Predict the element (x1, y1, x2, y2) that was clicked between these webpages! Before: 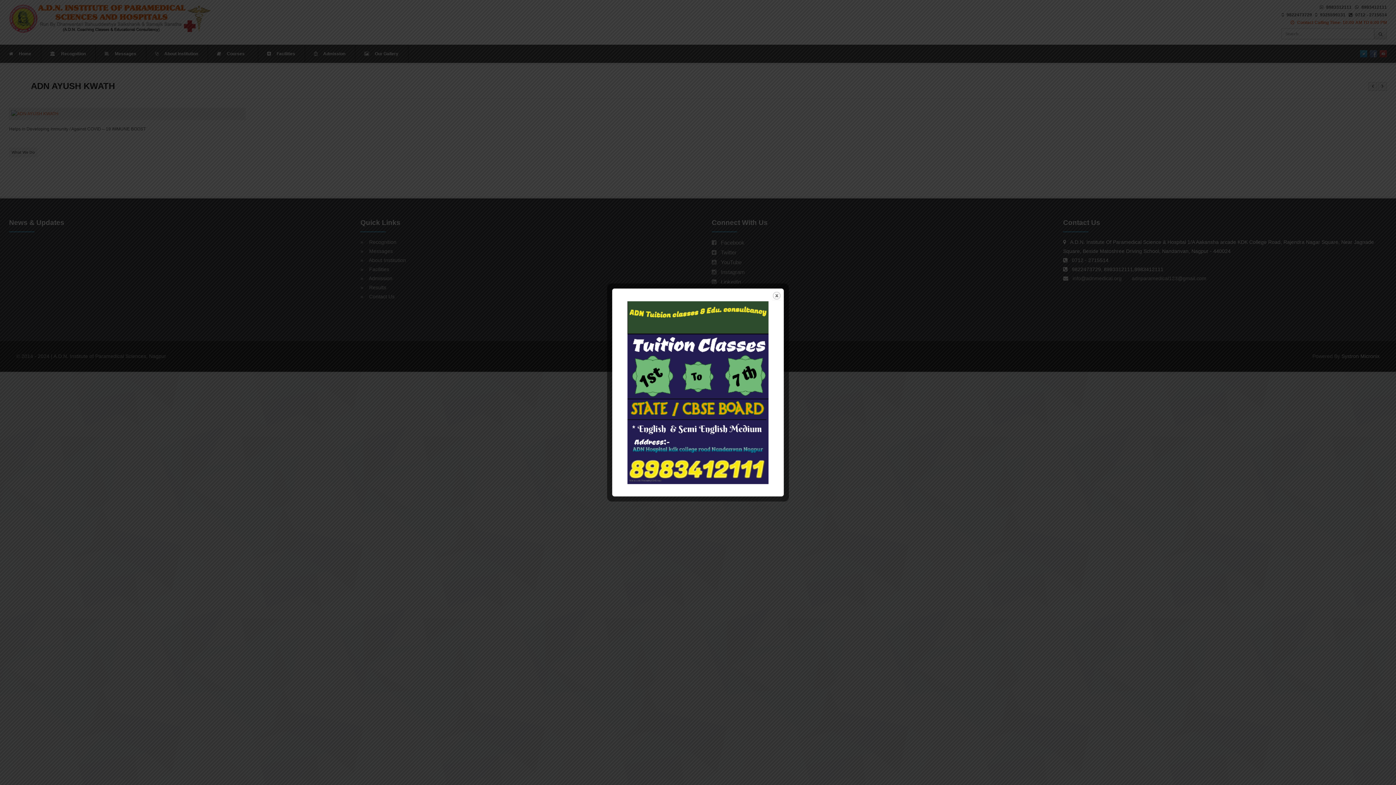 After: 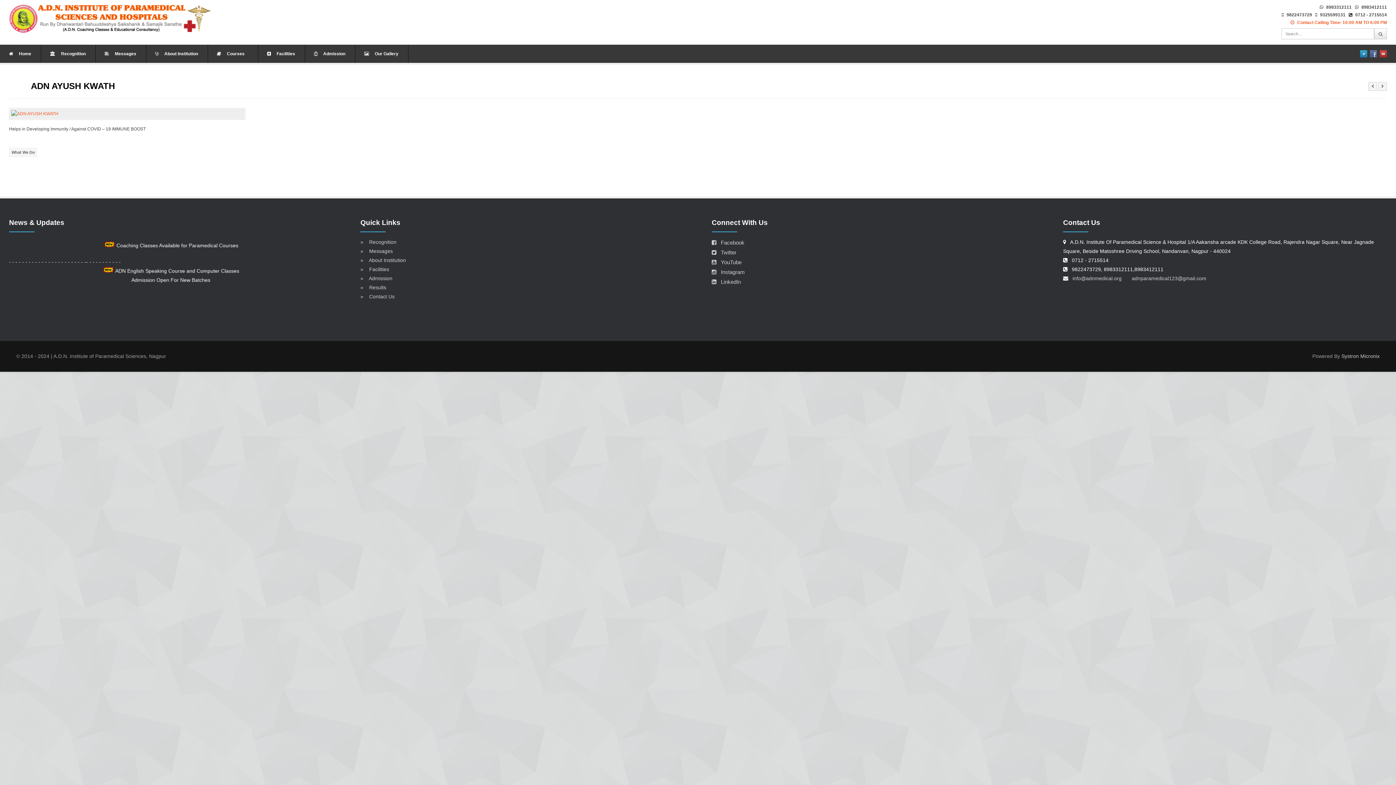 Action: label: close bbox: (772, 291, 781, 300)